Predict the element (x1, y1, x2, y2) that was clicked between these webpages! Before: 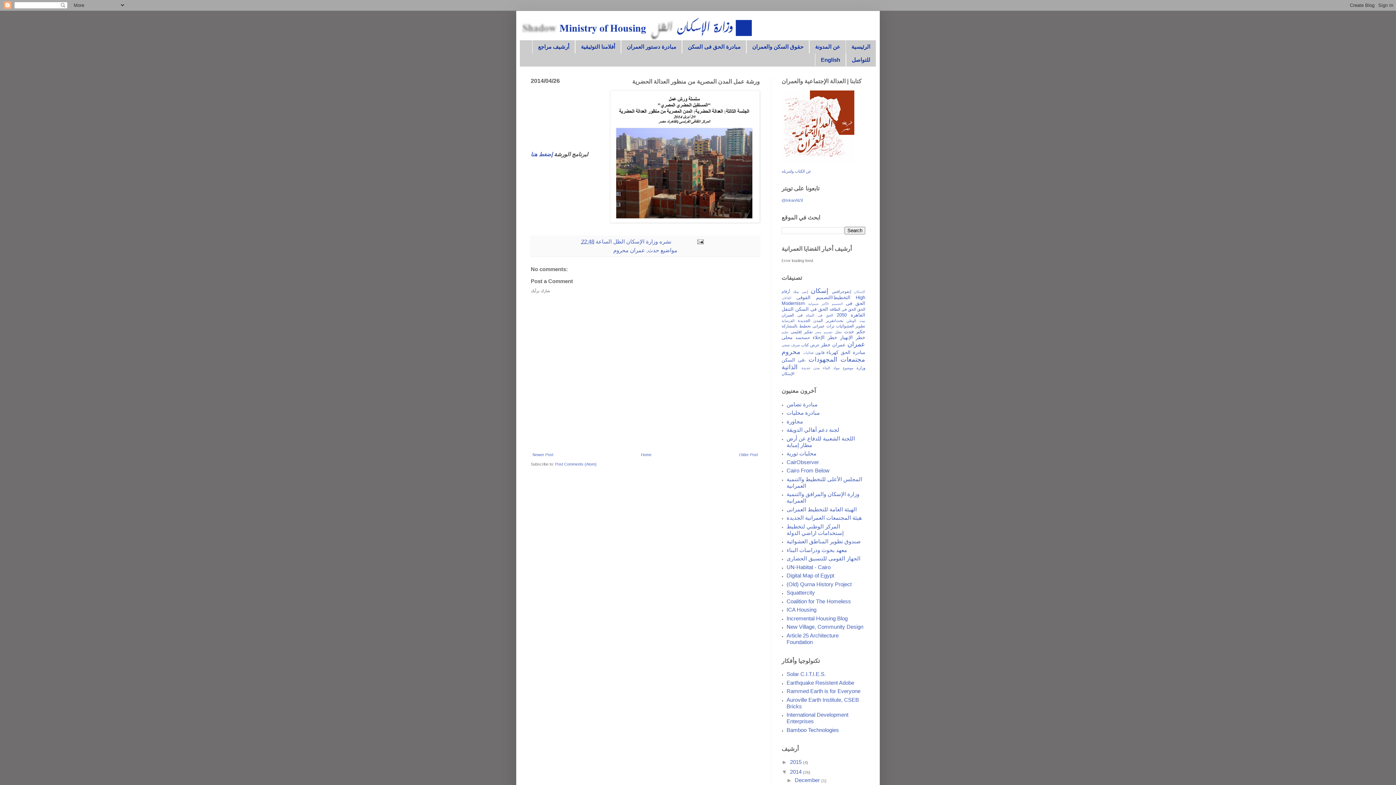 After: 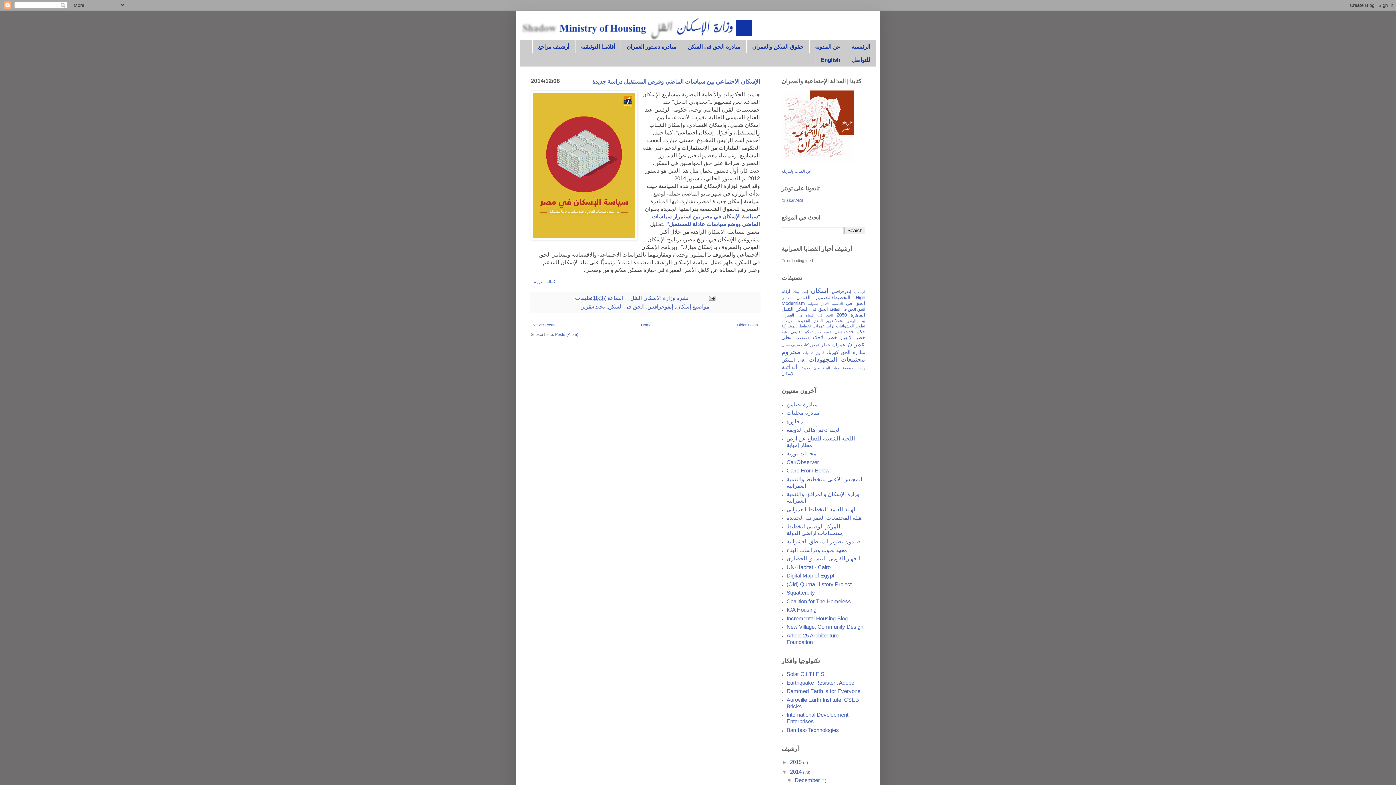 Action: label: December  bbox: (794, 777, 821, 783)